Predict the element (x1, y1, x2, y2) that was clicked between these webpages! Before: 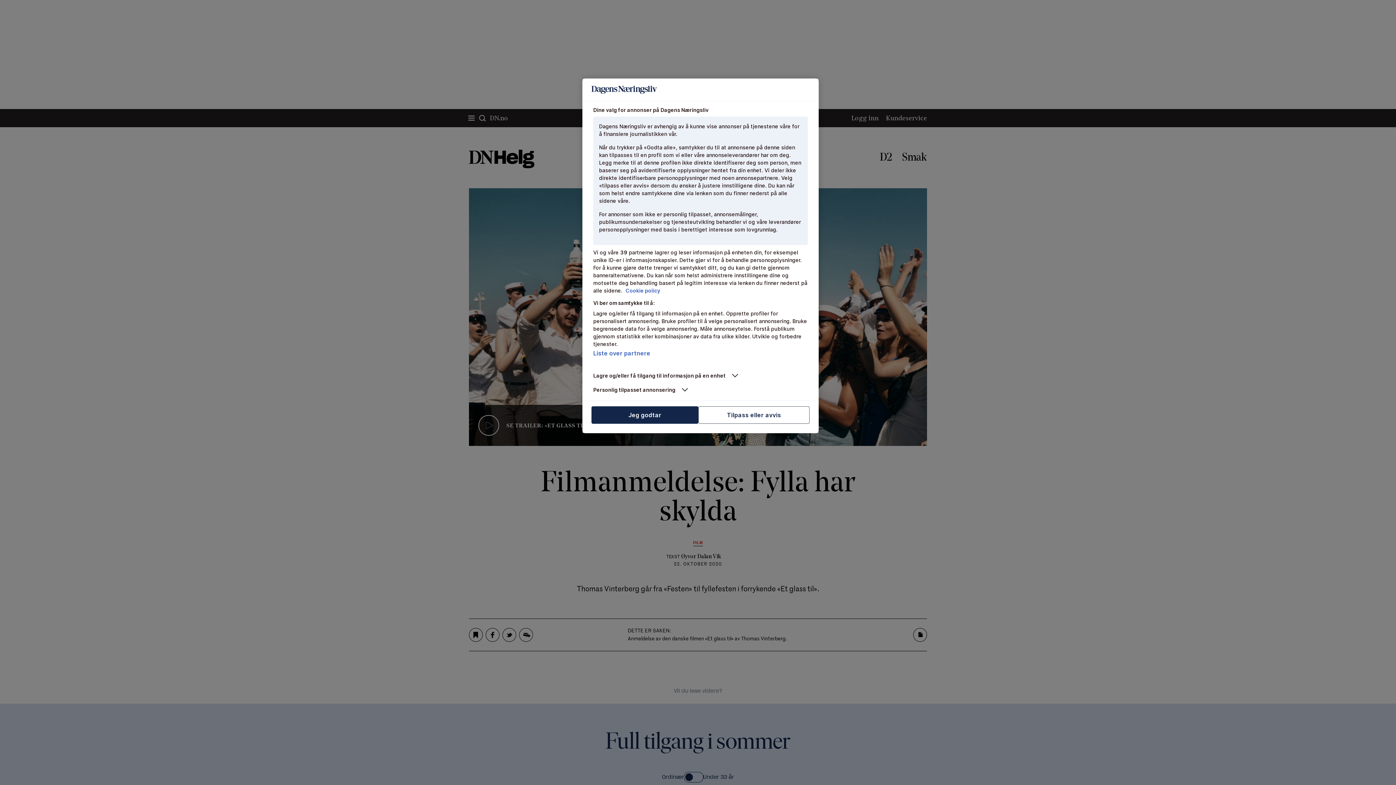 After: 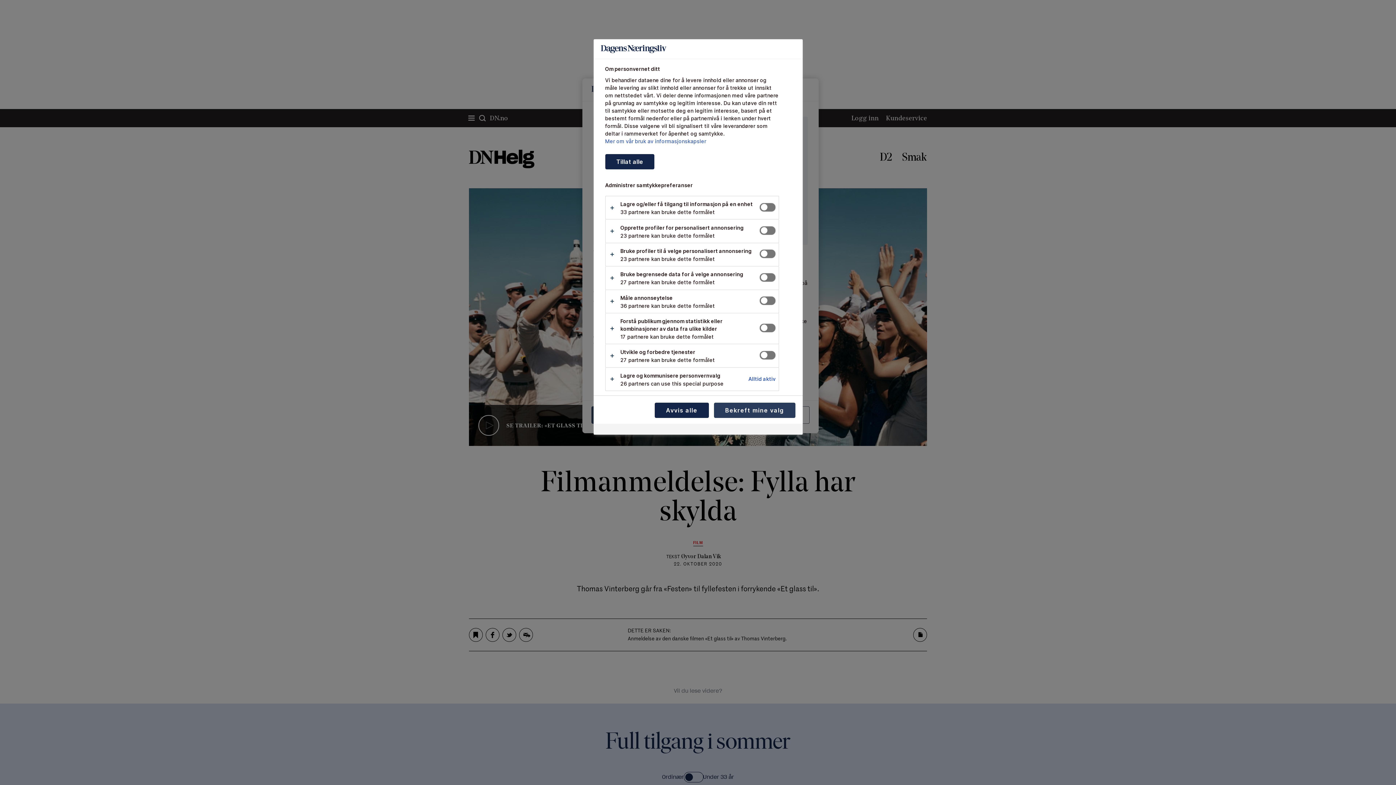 Action: bbox: (698, 406, 809, 424) label: Tilpass eller avvis